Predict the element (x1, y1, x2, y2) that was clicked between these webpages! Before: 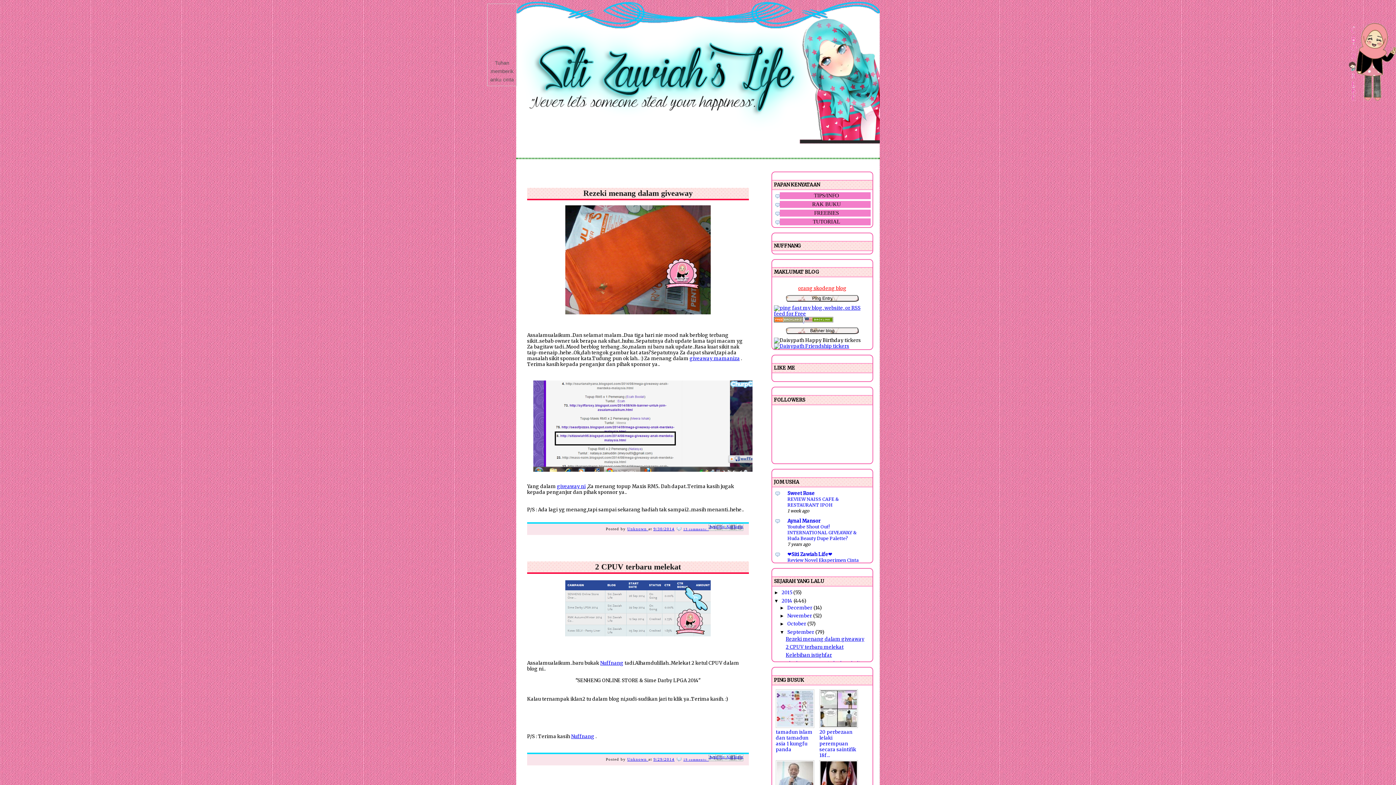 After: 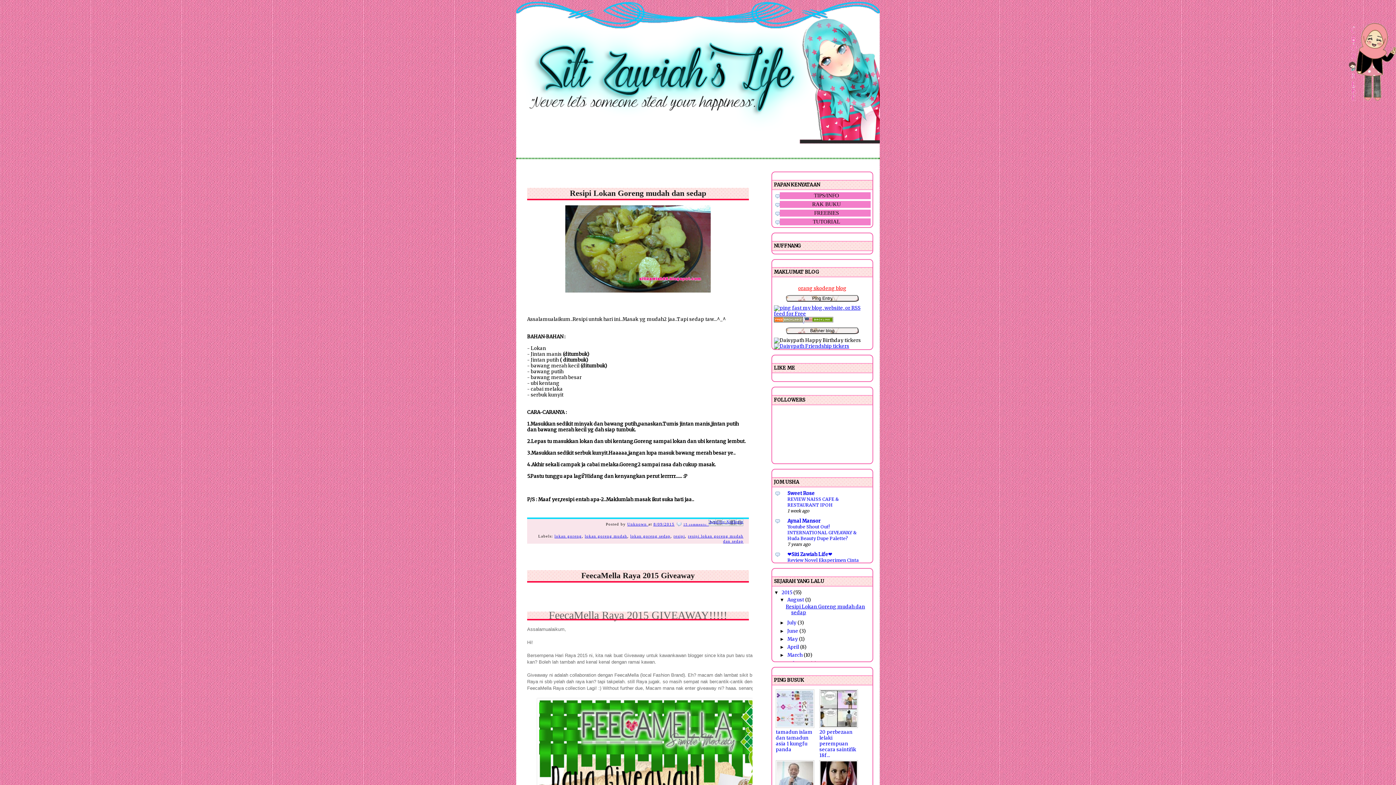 Action: label: 2015  bbox: (781, 589, 793, 596)